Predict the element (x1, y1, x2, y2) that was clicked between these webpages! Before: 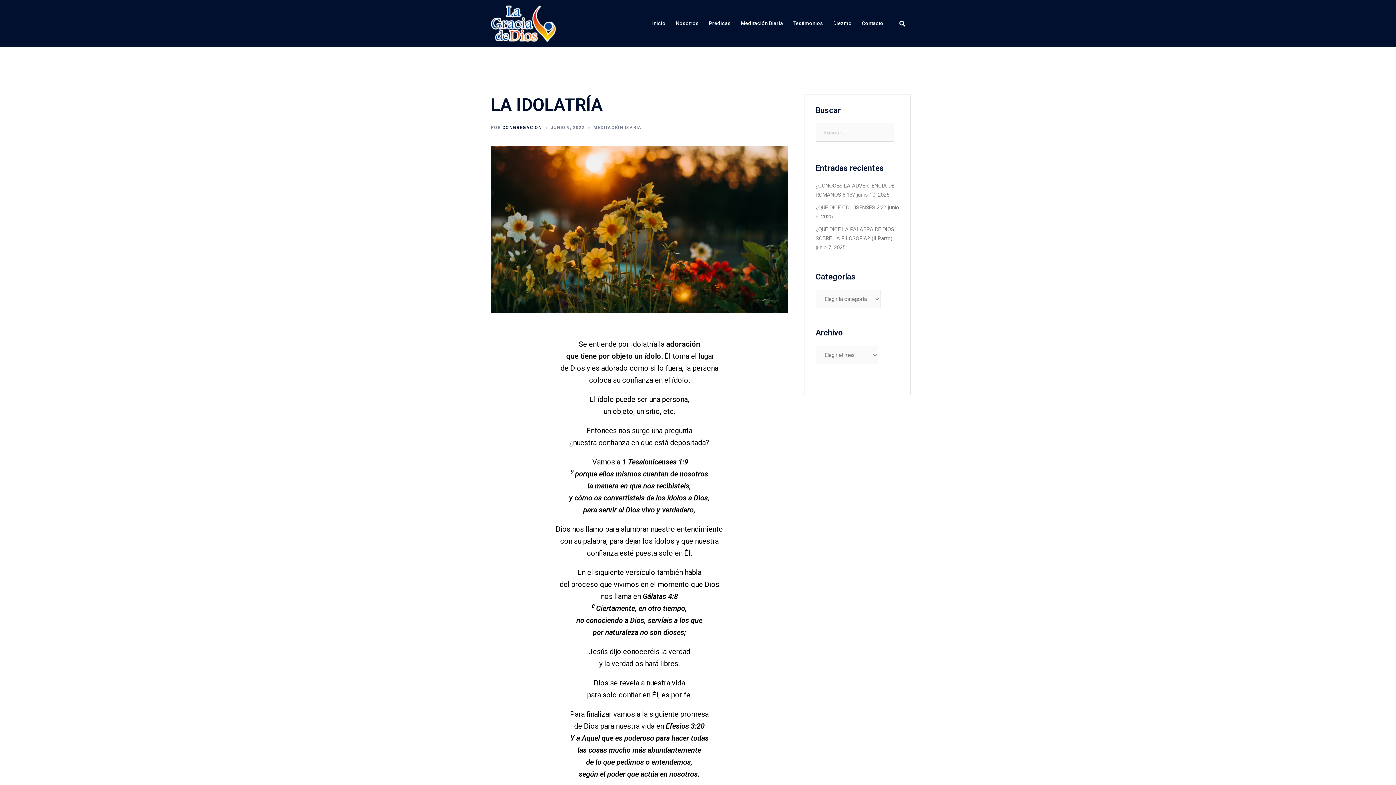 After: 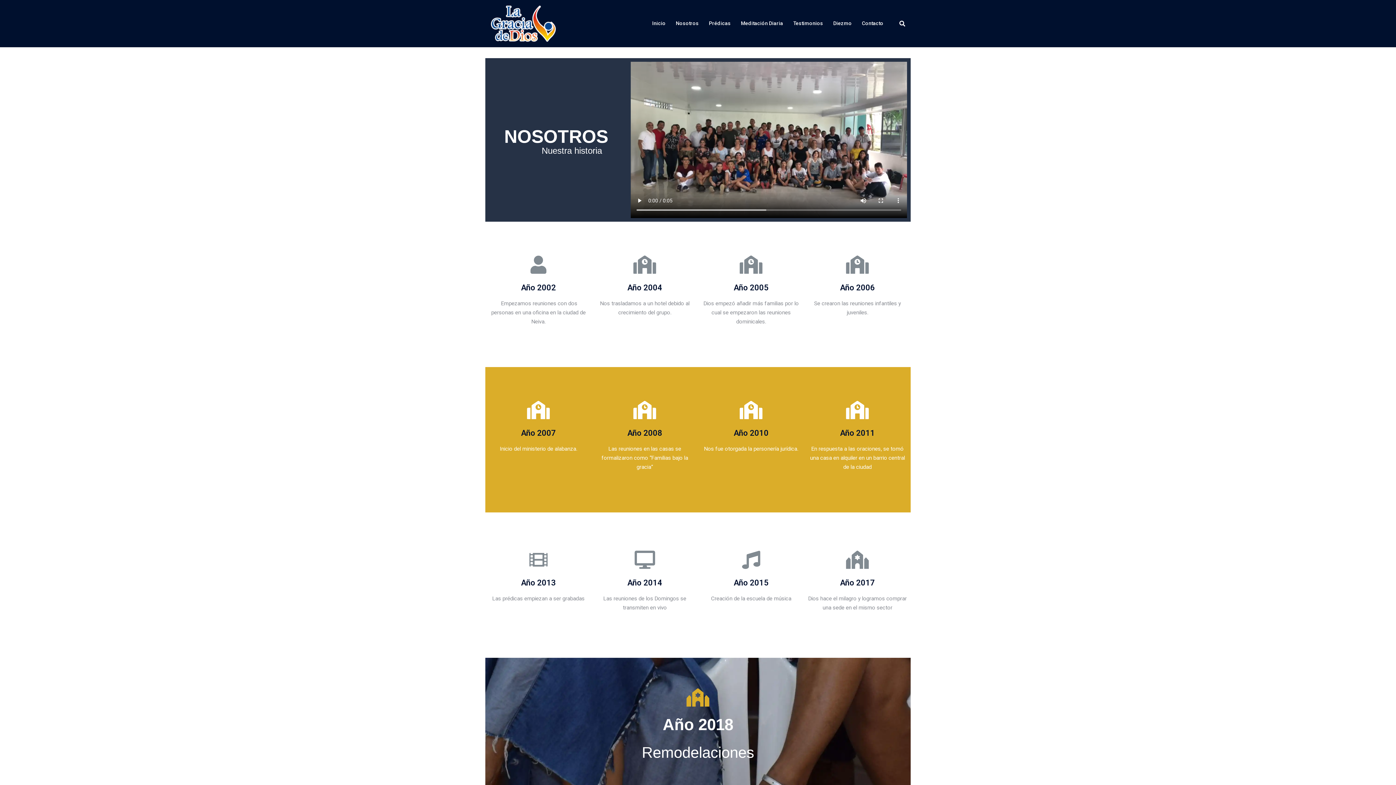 Action: bbox: (676, 19, 698, 27) label: Nosotros